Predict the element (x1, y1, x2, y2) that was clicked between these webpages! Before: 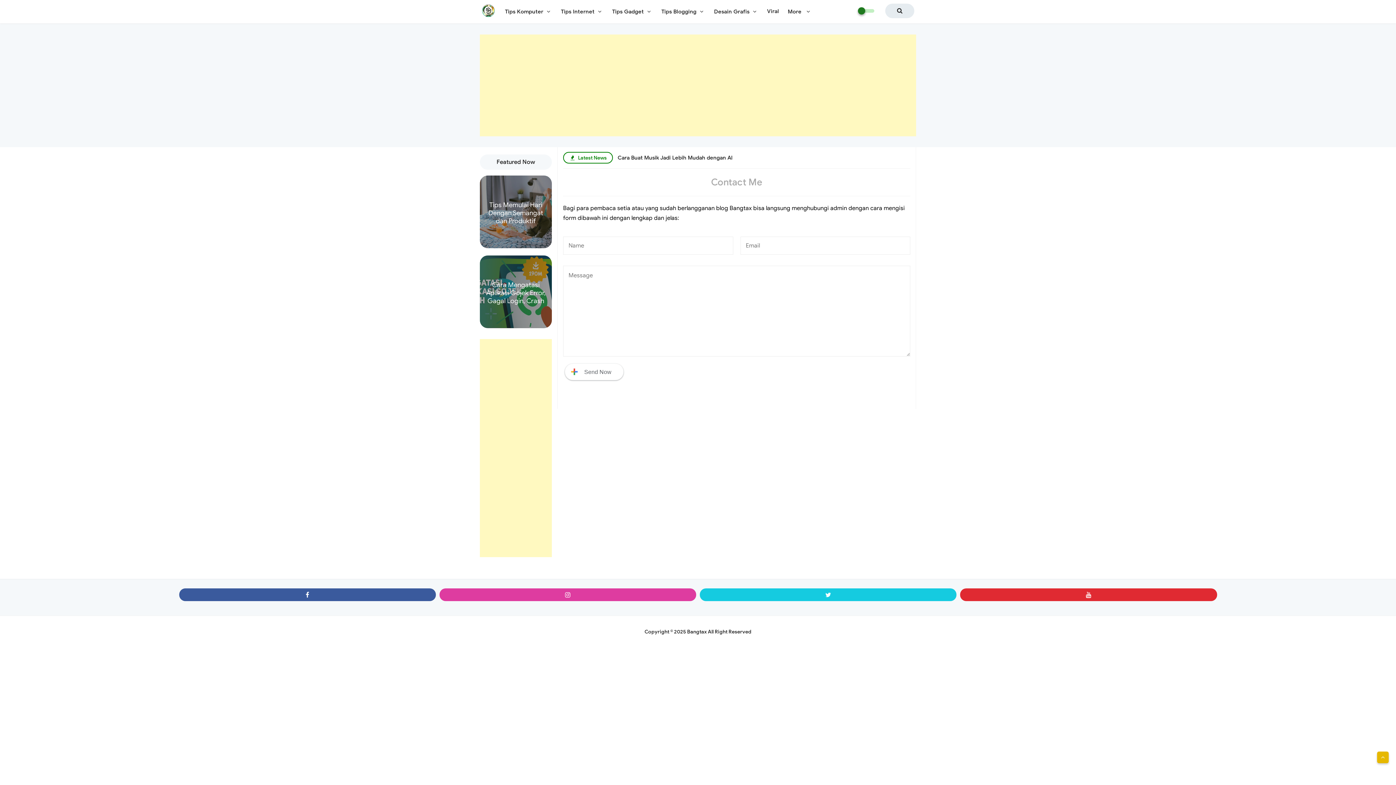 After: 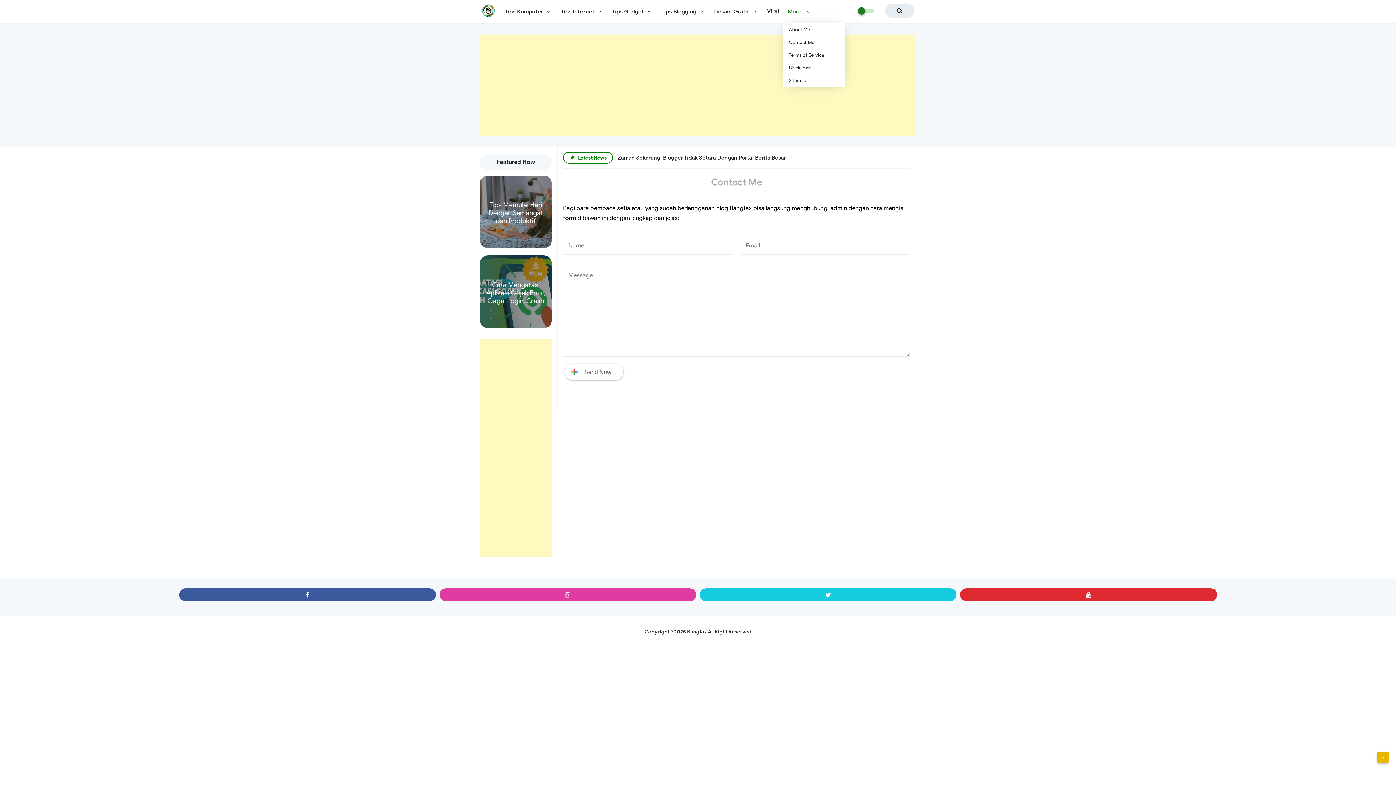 Action: label: More  bbox: (783, 0, 816, 23)